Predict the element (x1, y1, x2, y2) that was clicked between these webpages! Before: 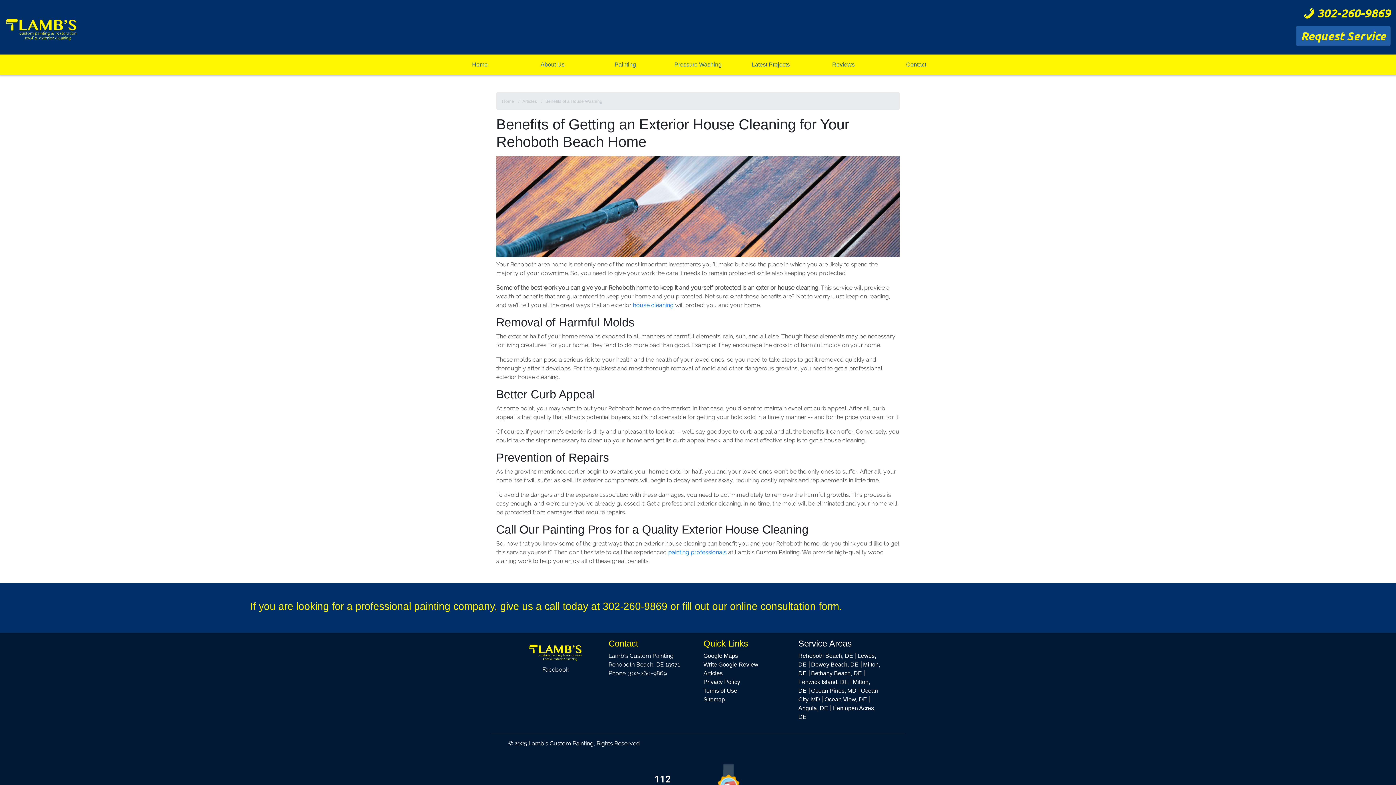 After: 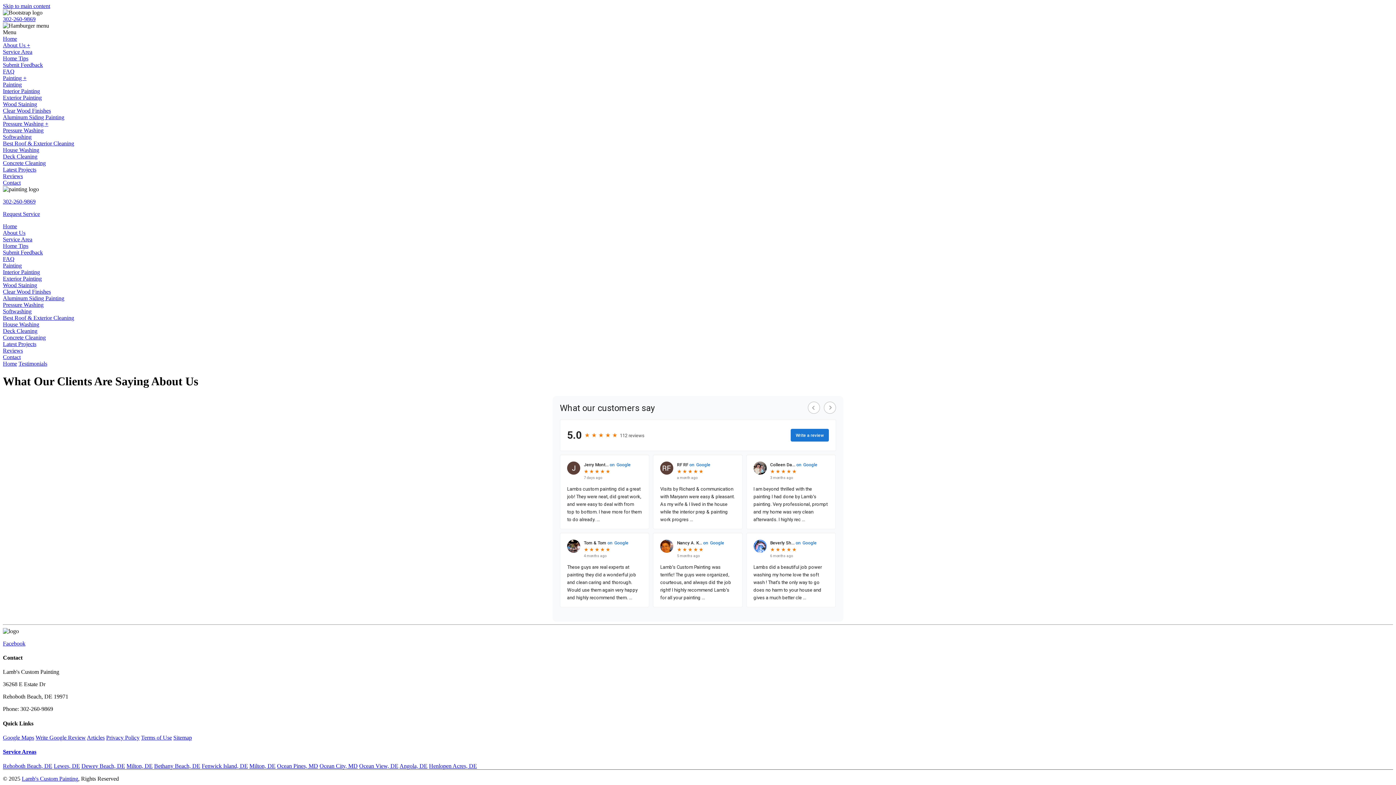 Action: label: Reviews bbox: (807, 54, 880, 74)